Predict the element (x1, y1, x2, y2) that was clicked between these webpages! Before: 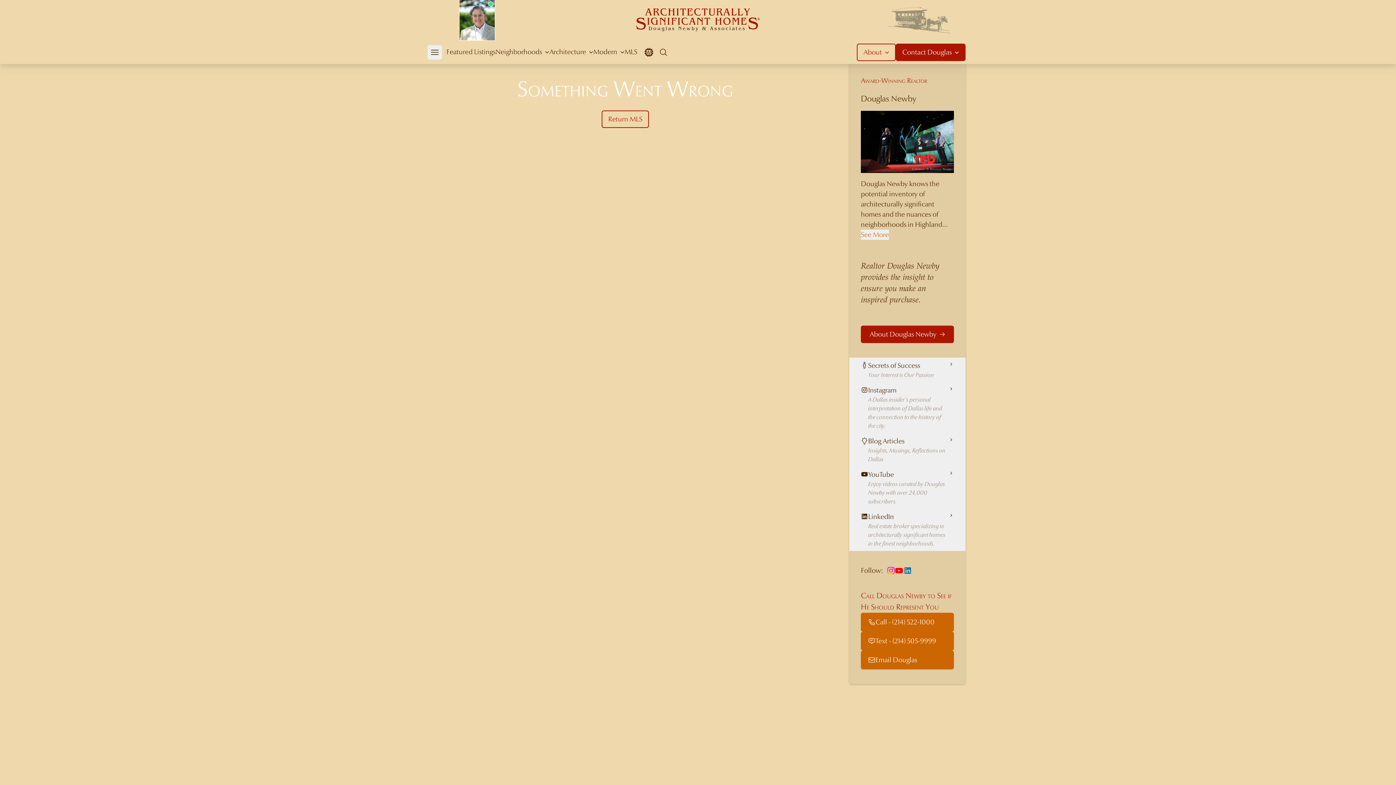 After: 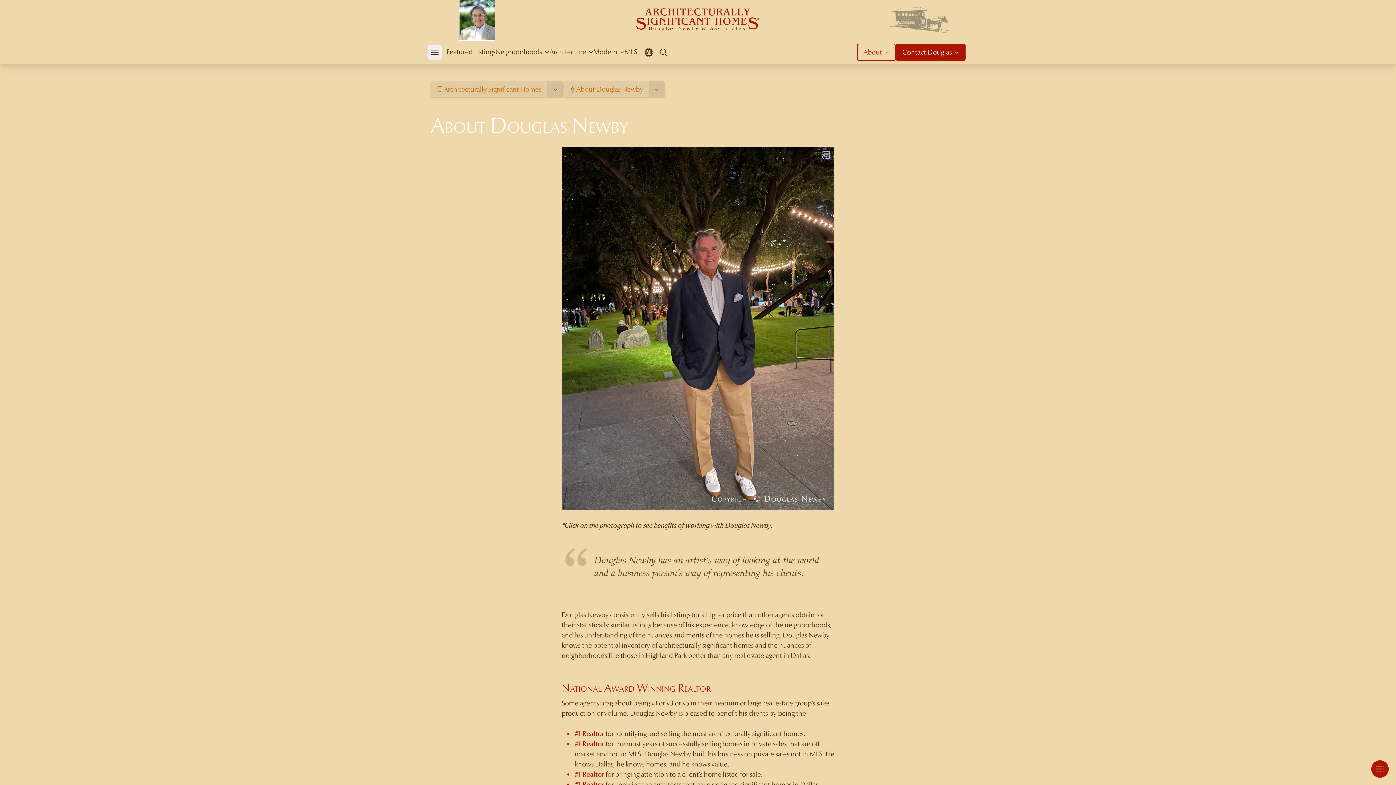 Action: bbox: (861, 76, 927, 84) label: Award-Winning Realtor